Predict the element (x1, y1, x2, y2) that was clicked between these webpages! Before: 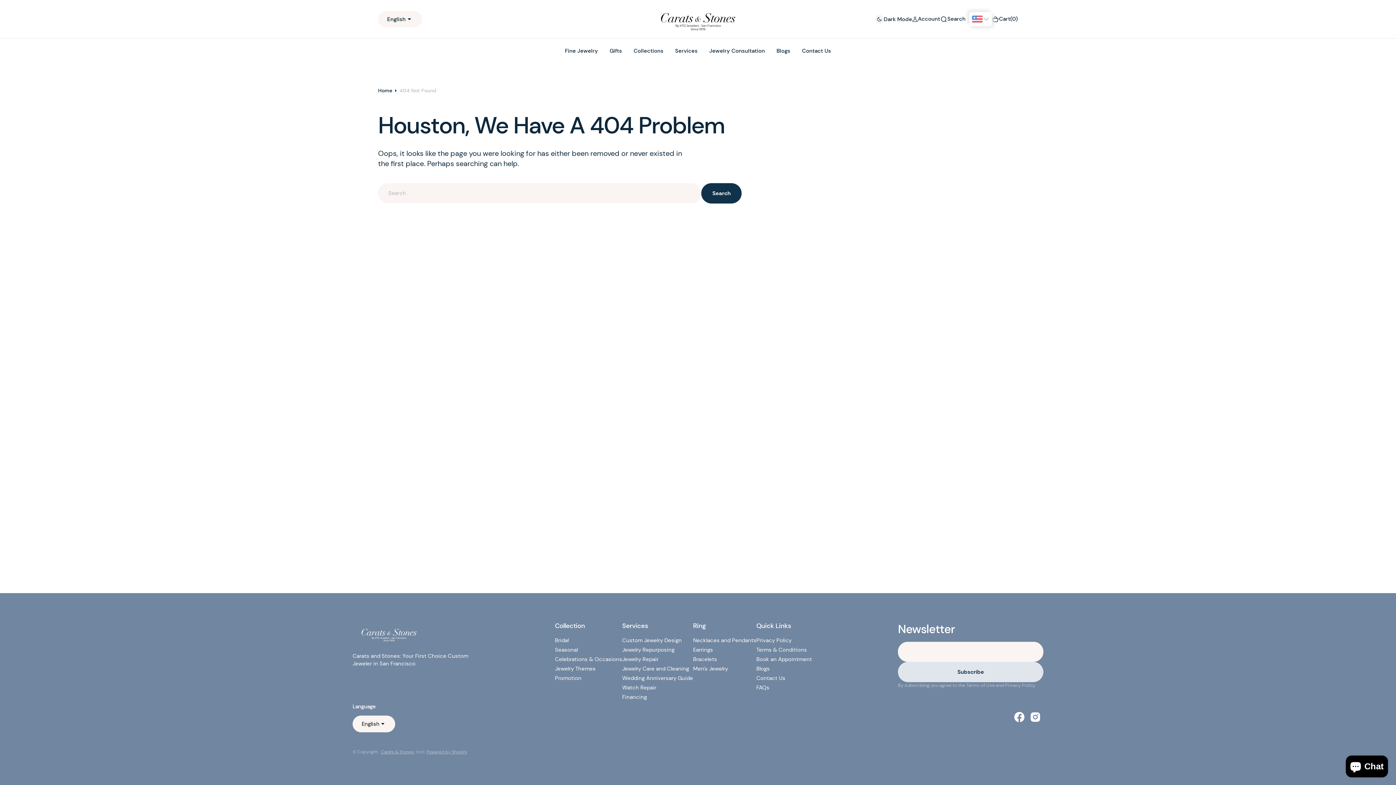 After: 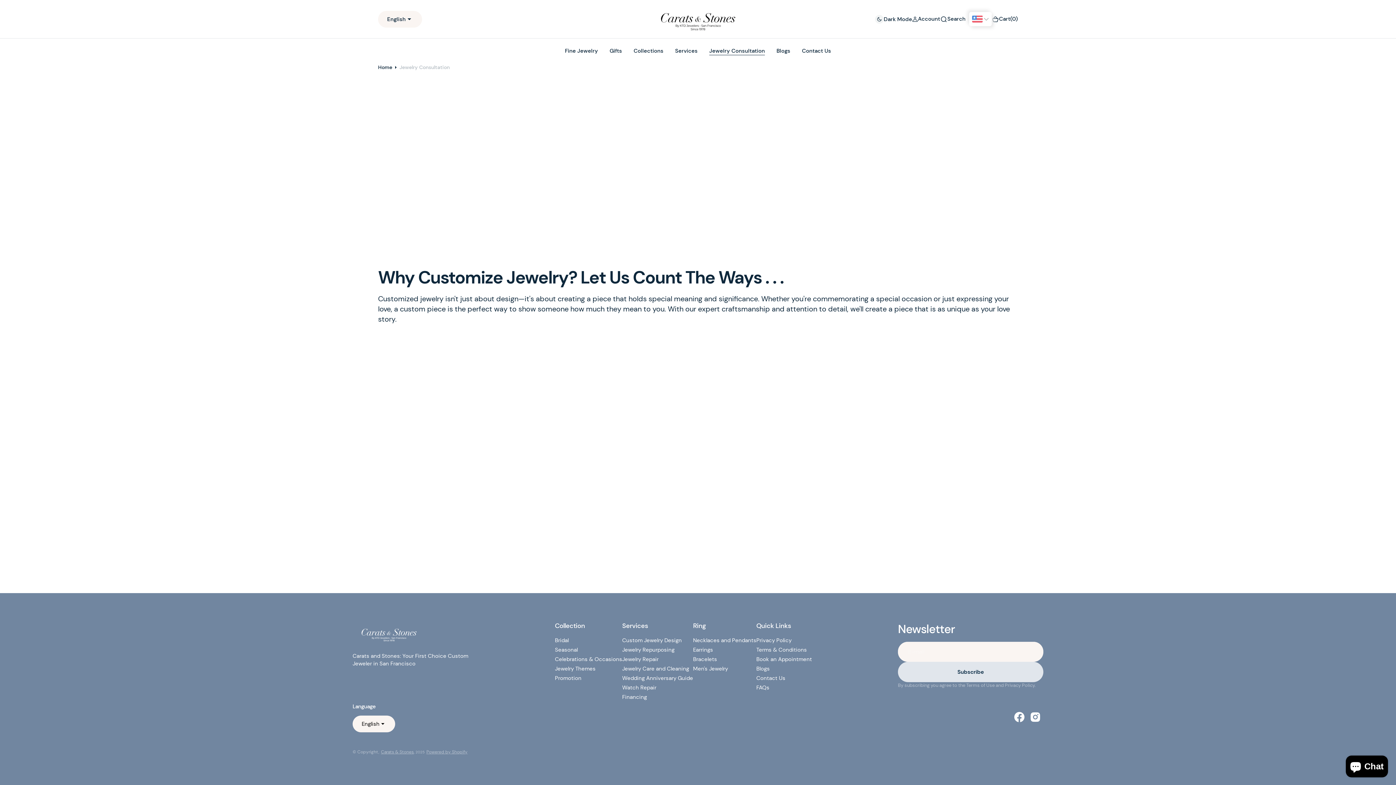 Action: label: Jewelry Consultation bbox: (703, 38, 770, 63)